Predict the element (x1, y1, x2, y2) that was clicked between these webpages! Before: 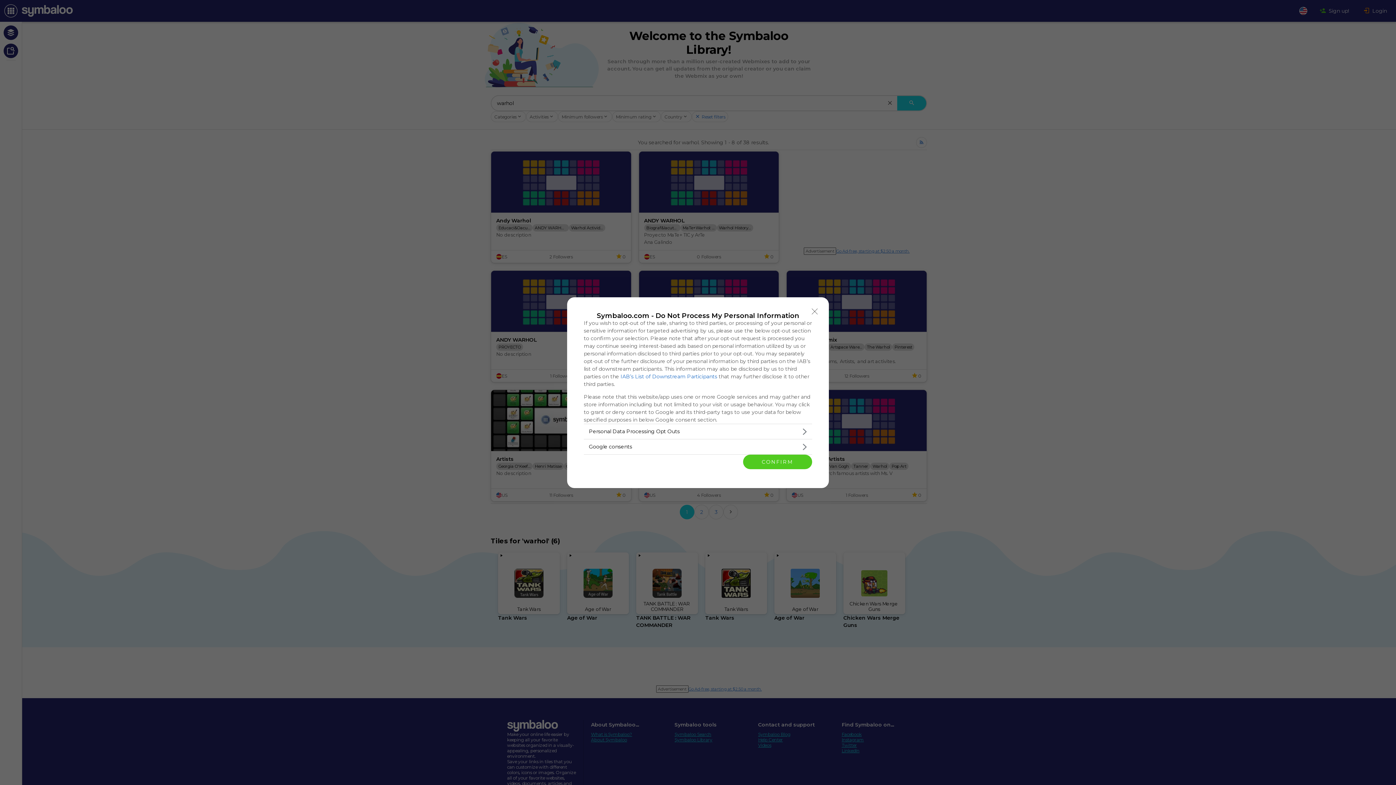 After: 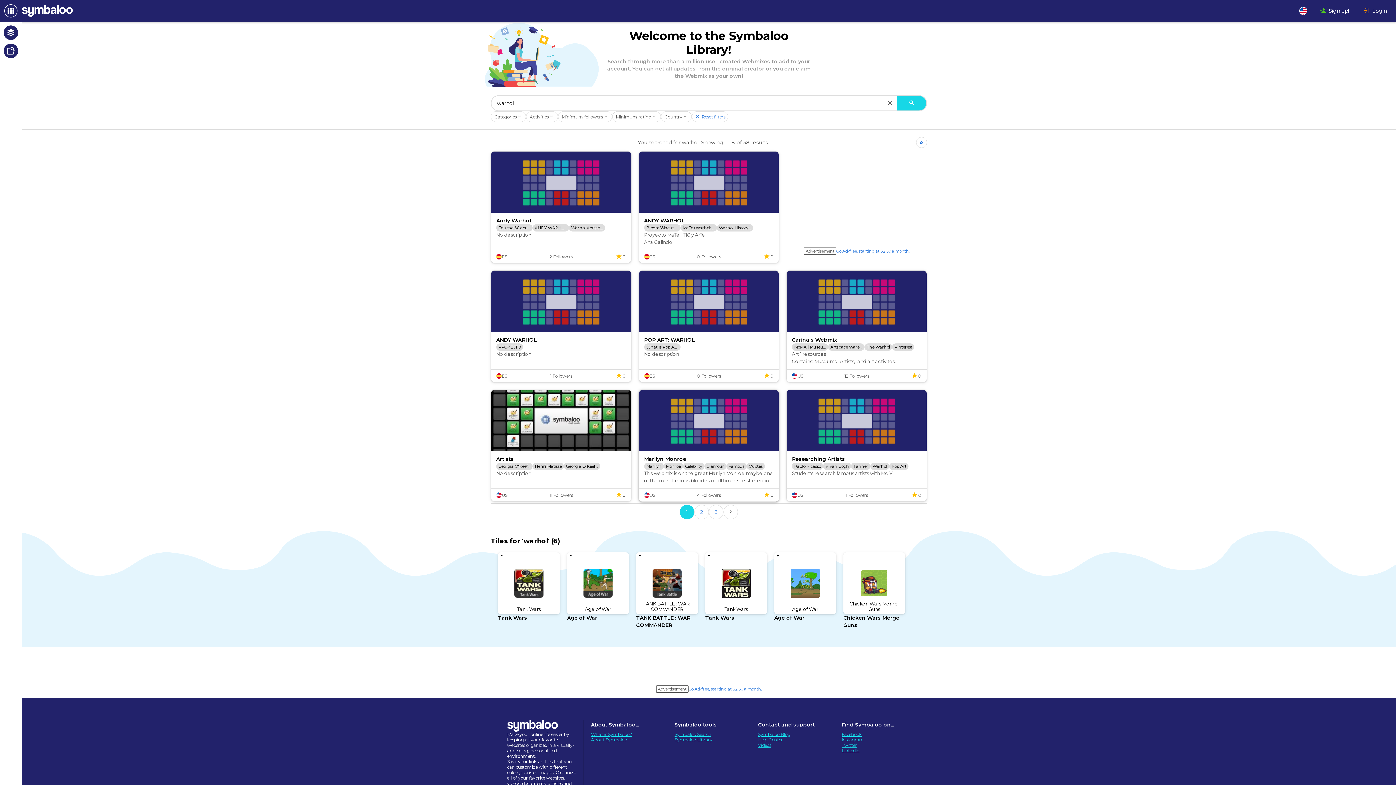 Action: label: CONFIRM bbox: (743, 454, 812, 469)